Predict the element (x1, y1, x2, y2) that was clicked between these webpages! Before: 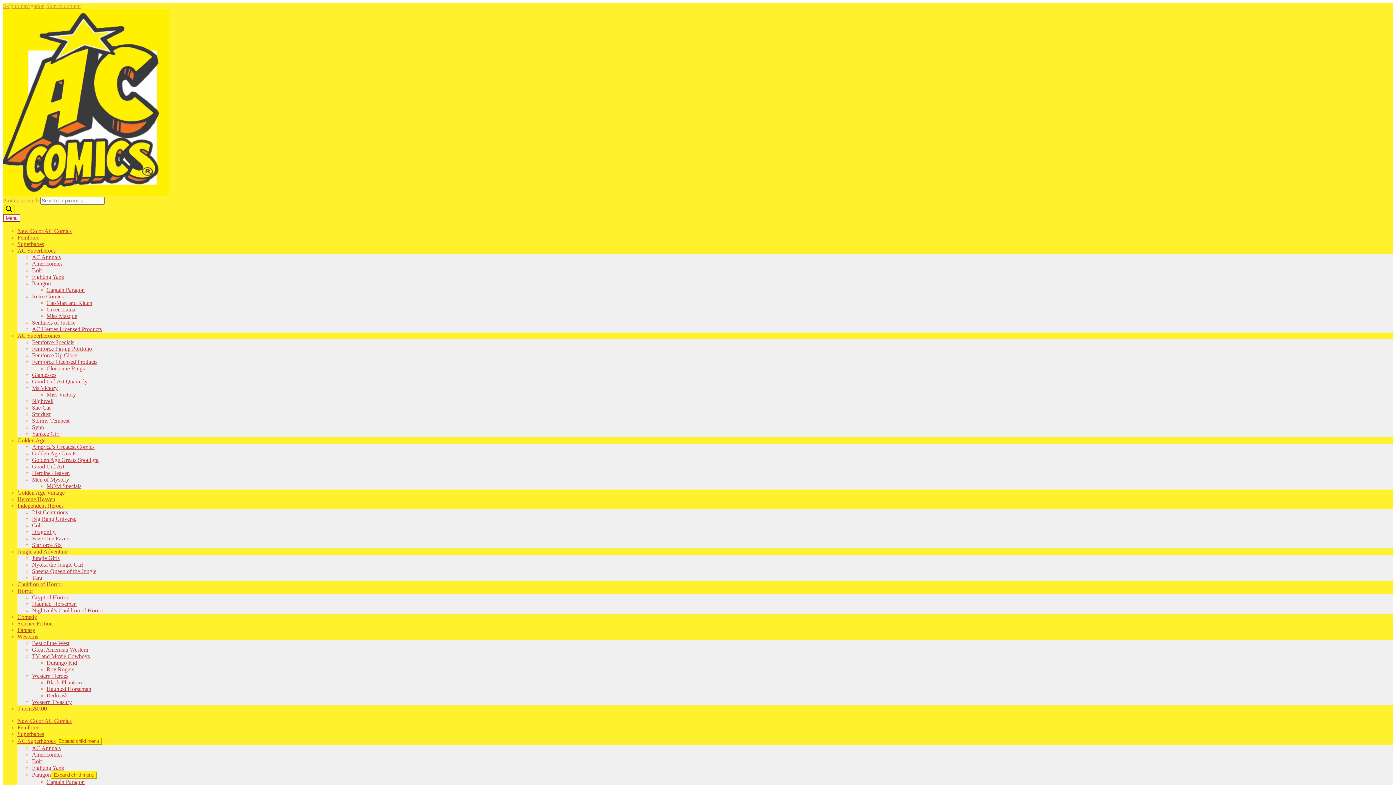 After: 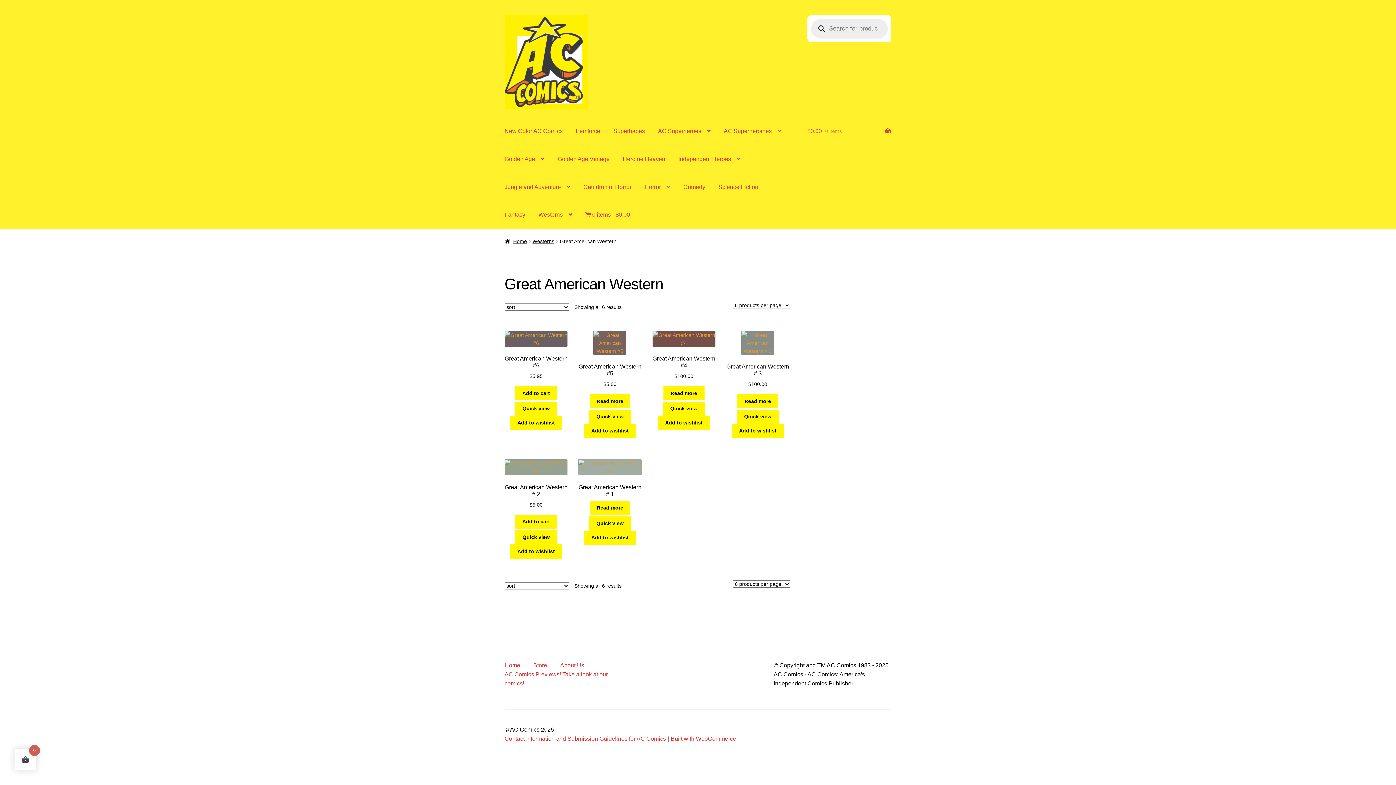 Action: bbox: (32, 646, 88, 653) label: Great American Western